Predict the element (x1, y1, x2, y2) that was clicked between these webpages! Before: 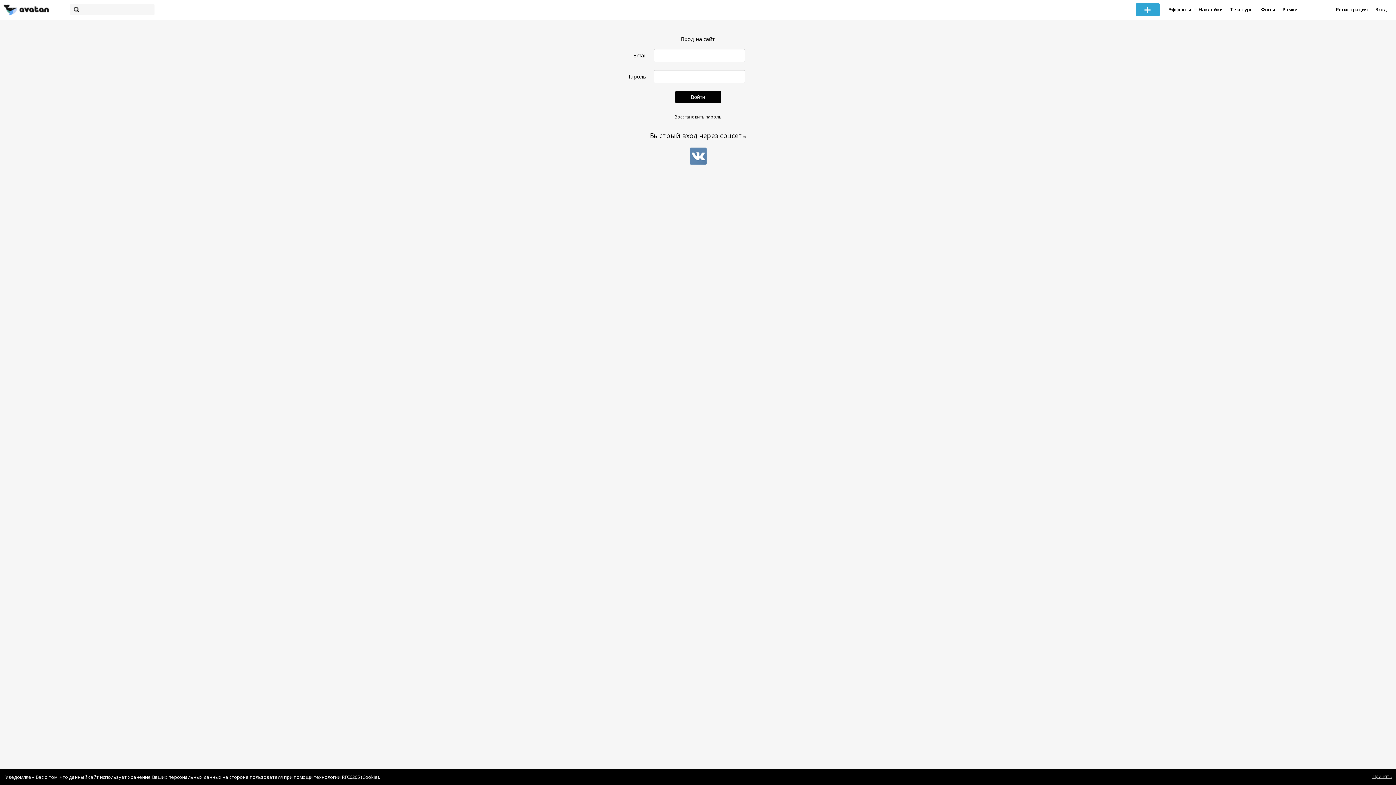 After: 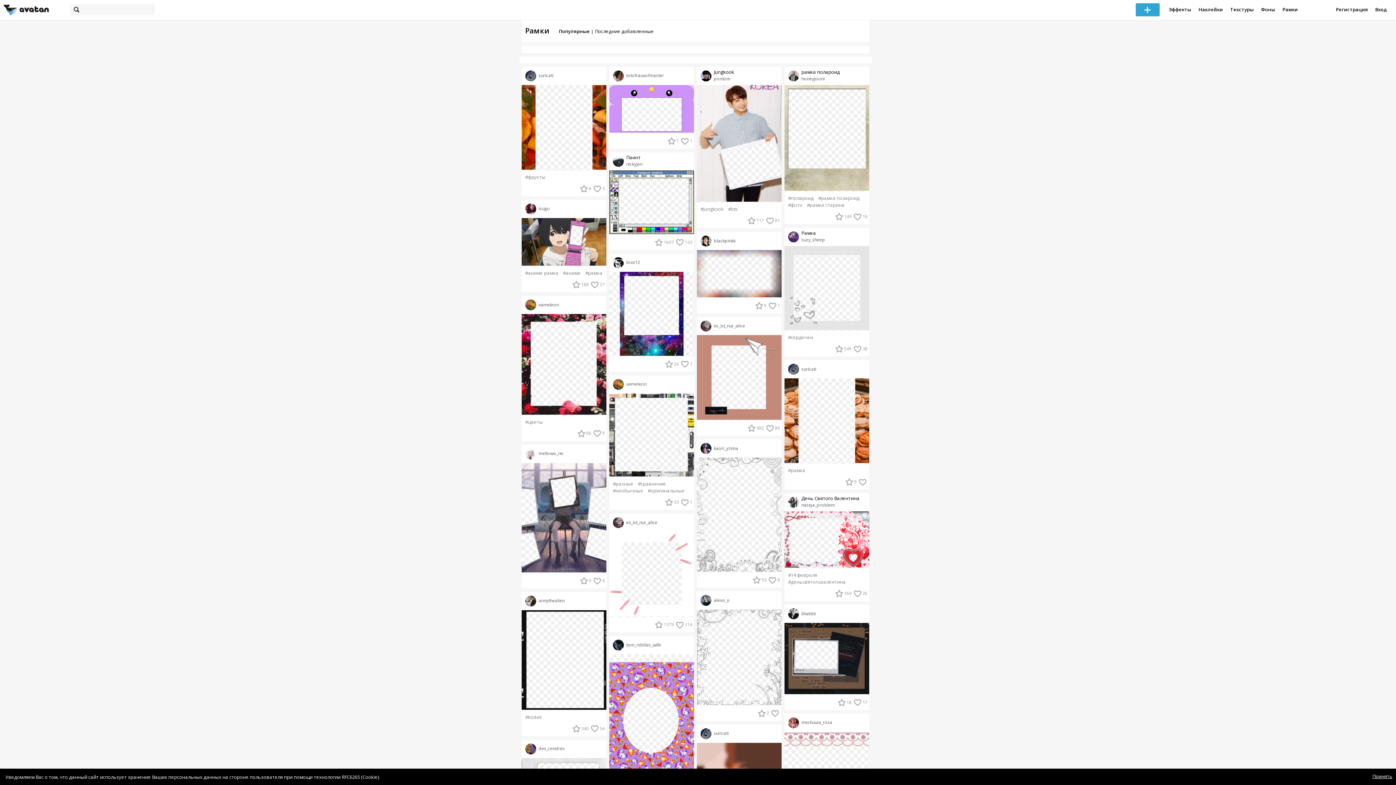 Action: bbox: (1279, 0, 1301, 20) label: Рамки